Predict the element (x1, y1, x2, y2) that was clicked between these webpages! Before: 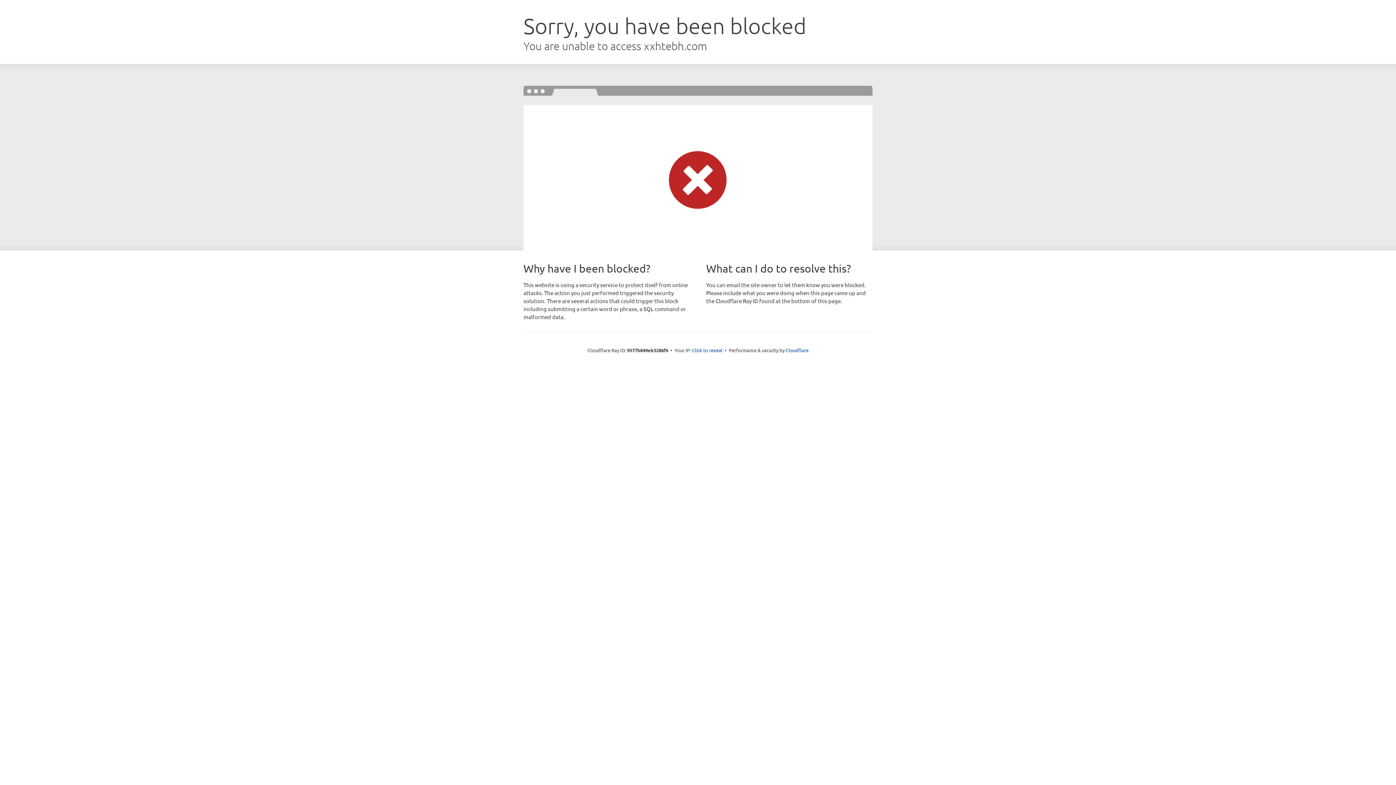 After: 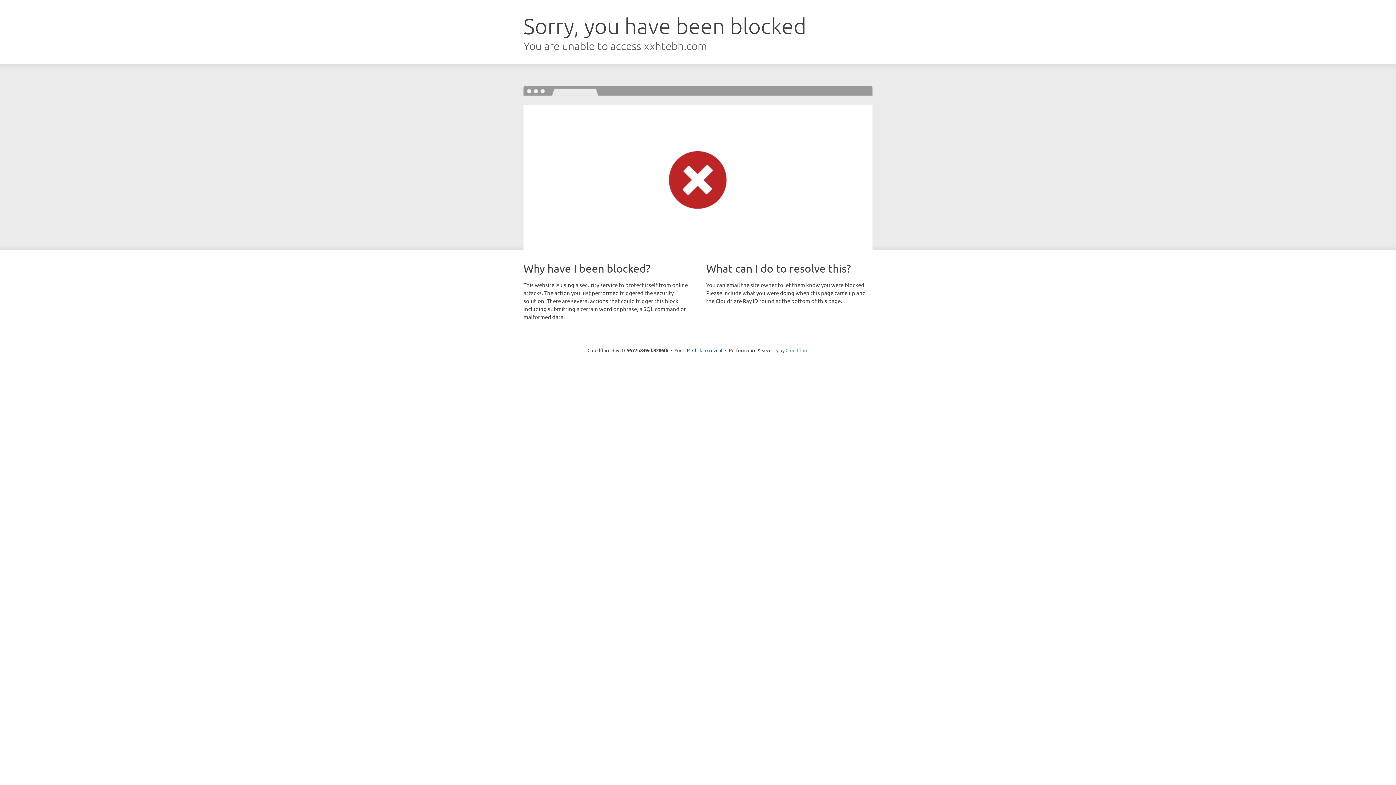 Action: label: Cloudflare bbox: (785, 347, 808, 353)